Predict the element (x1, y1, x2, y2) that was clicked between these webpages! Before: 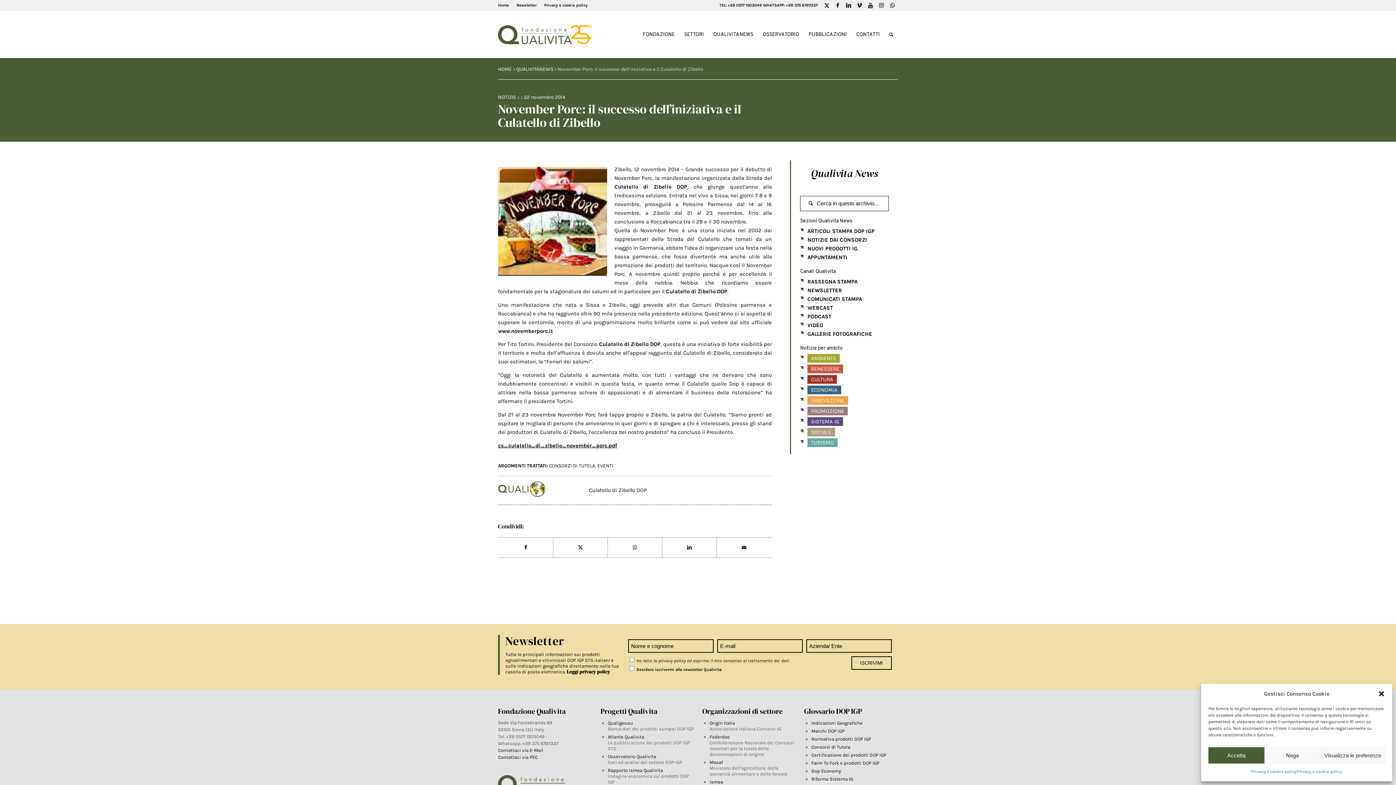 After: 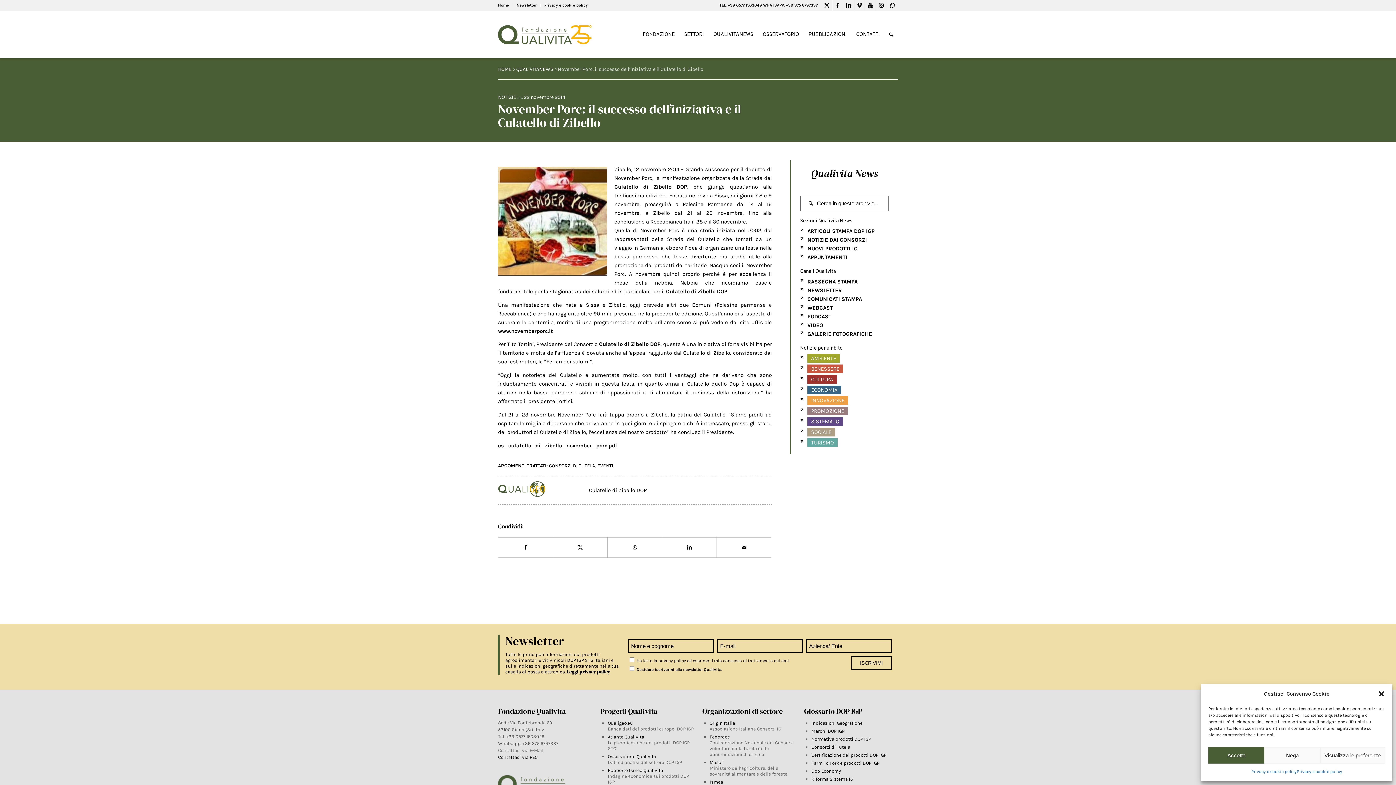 Action: bbox: (498, 747, 544, 753) label: Contattaci via E-Mail 